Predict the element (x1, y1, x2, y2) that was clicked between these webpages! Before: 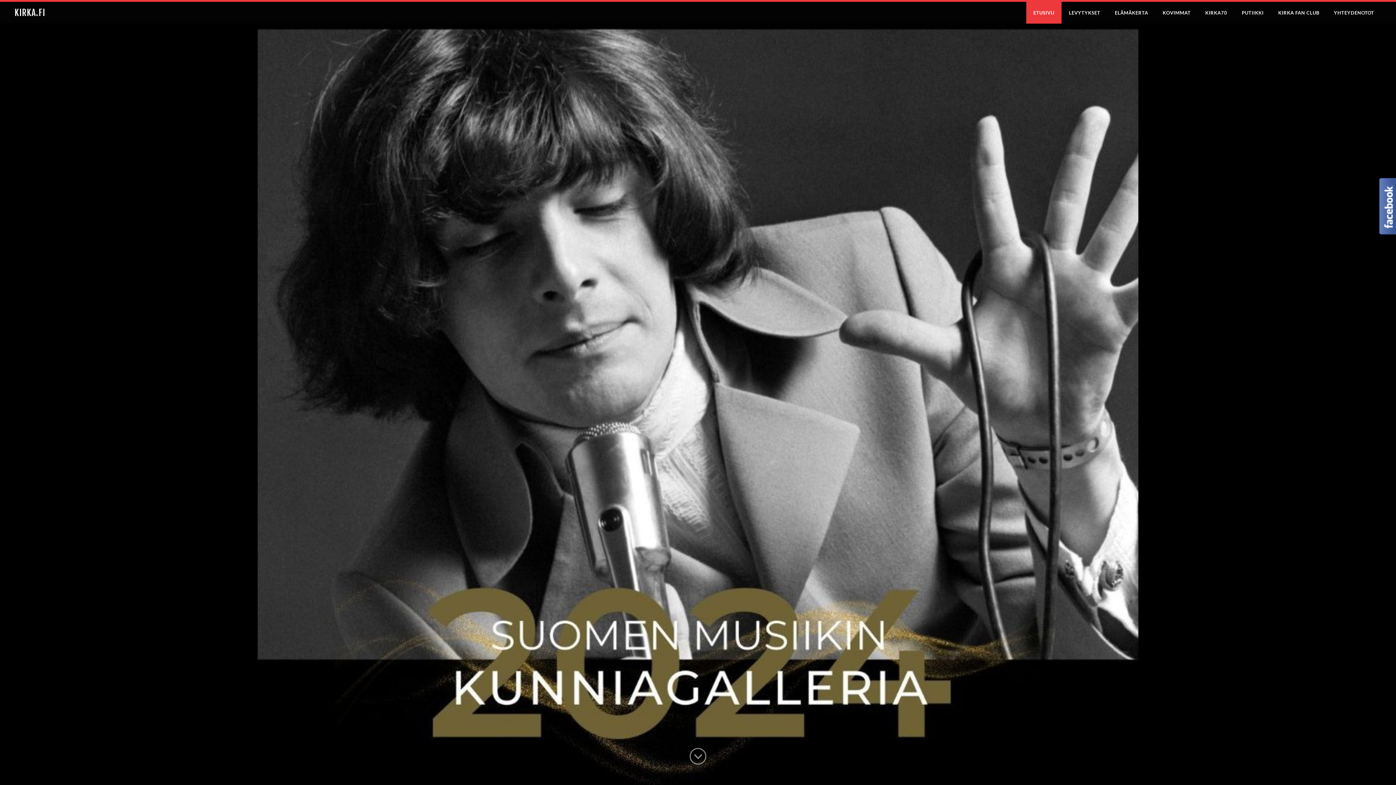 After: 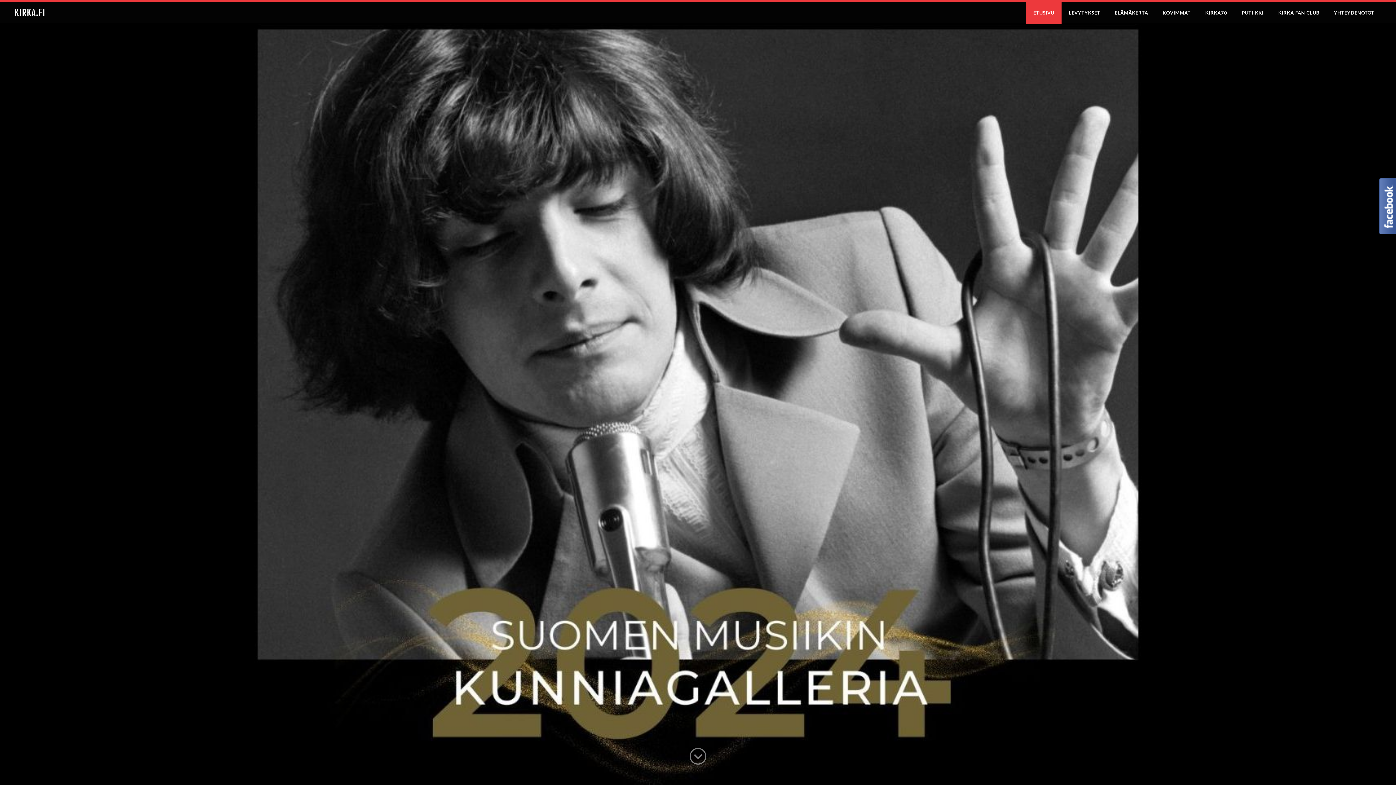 Action: bbox: (14, 7, 45, 18) label: KIRKA.FI